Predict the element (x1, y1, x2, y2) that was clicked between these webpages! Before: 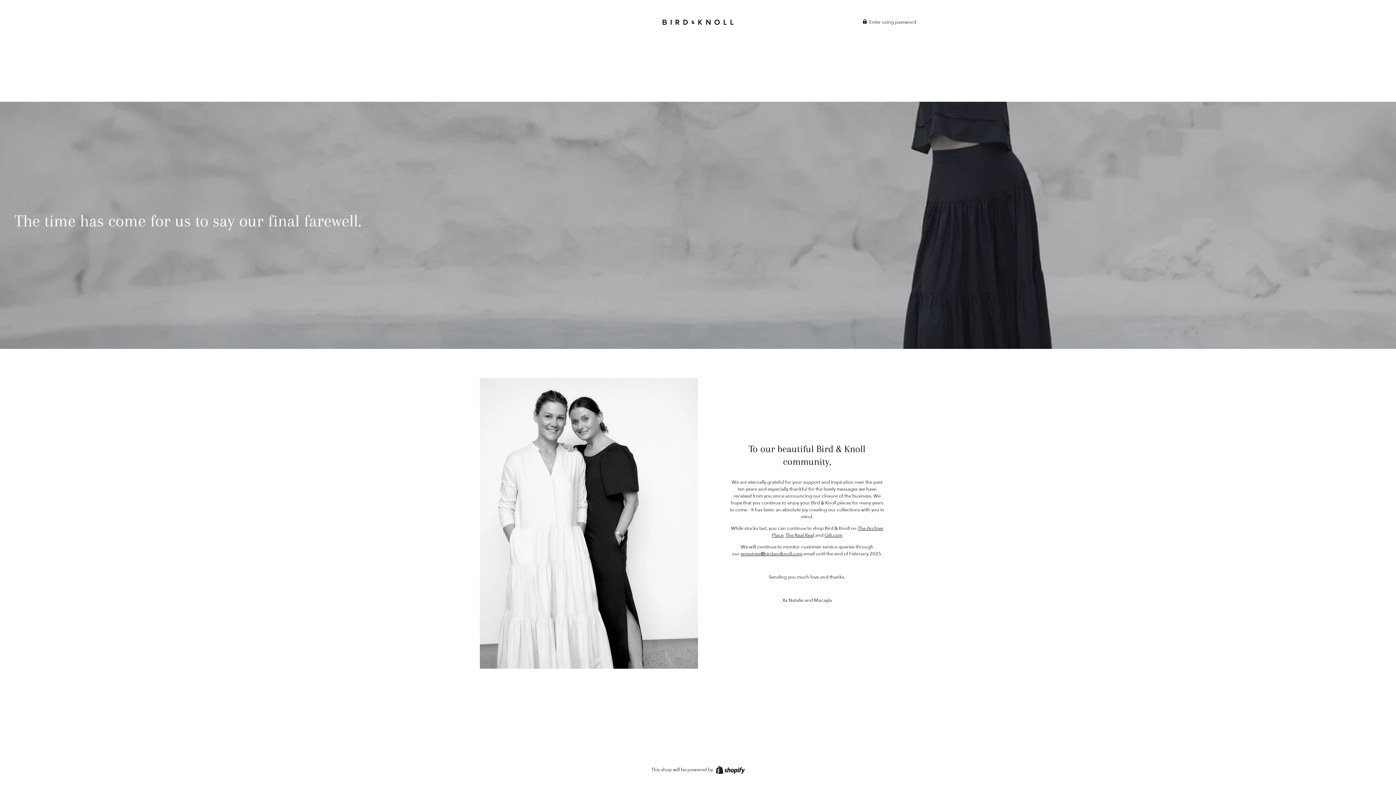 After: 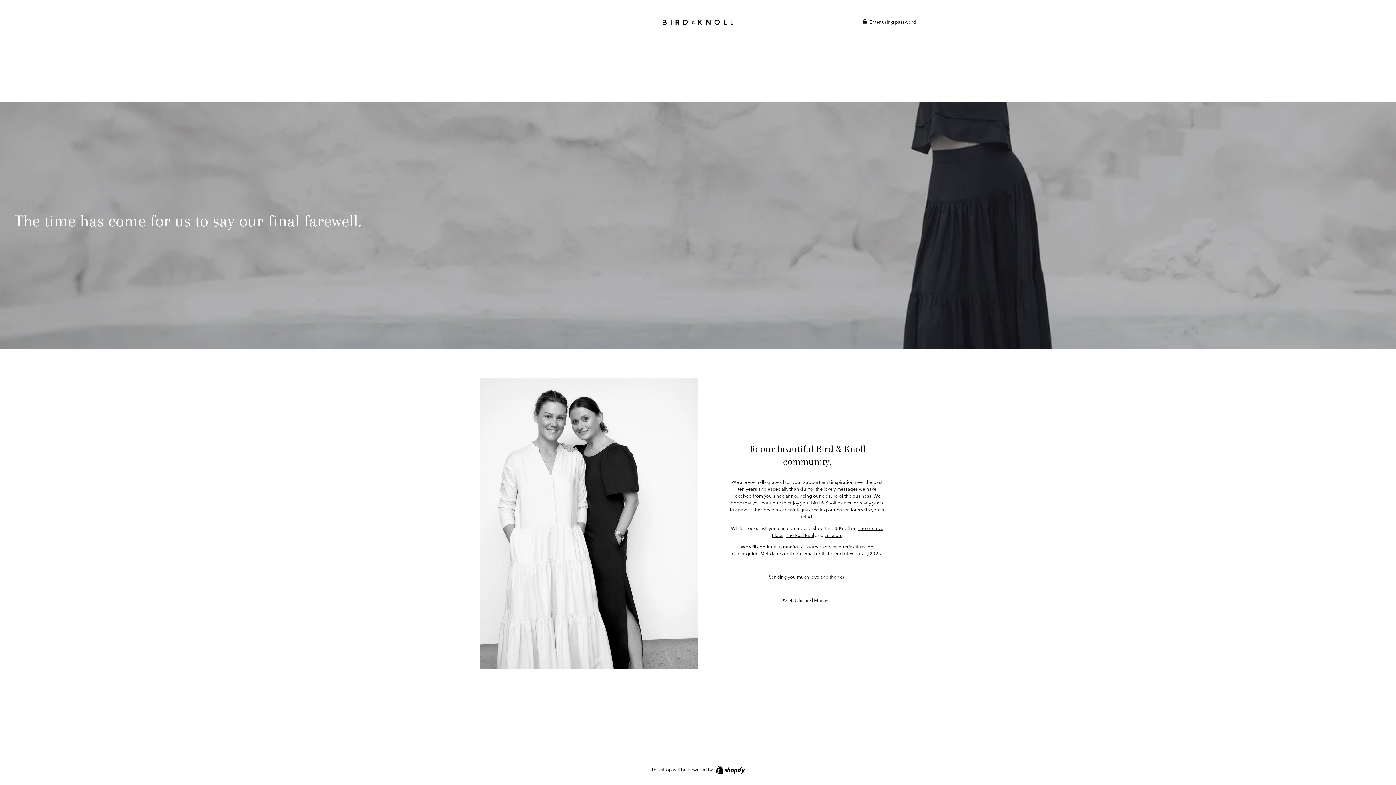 Action: label: enquiries@birdandknoll.com bbox: (740, 551, 802, 556)